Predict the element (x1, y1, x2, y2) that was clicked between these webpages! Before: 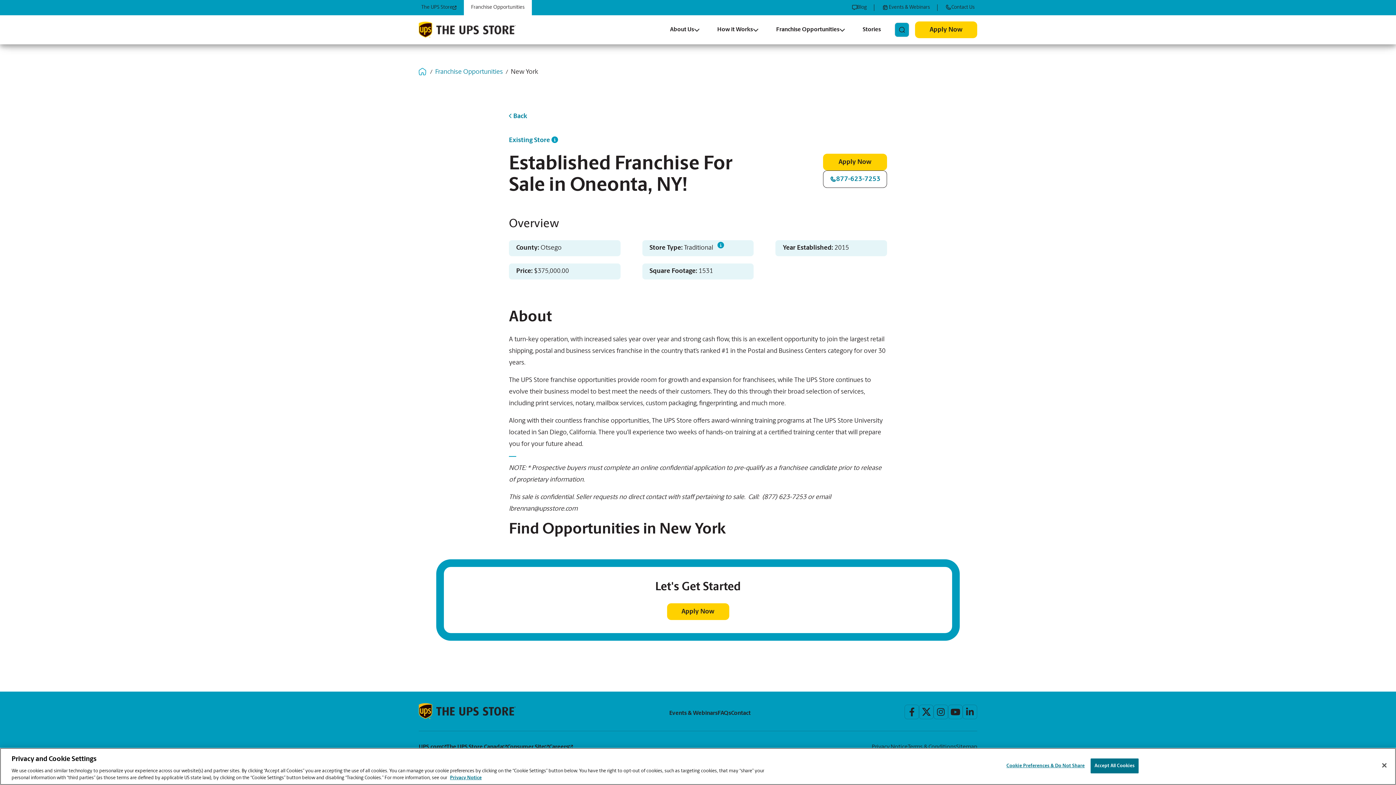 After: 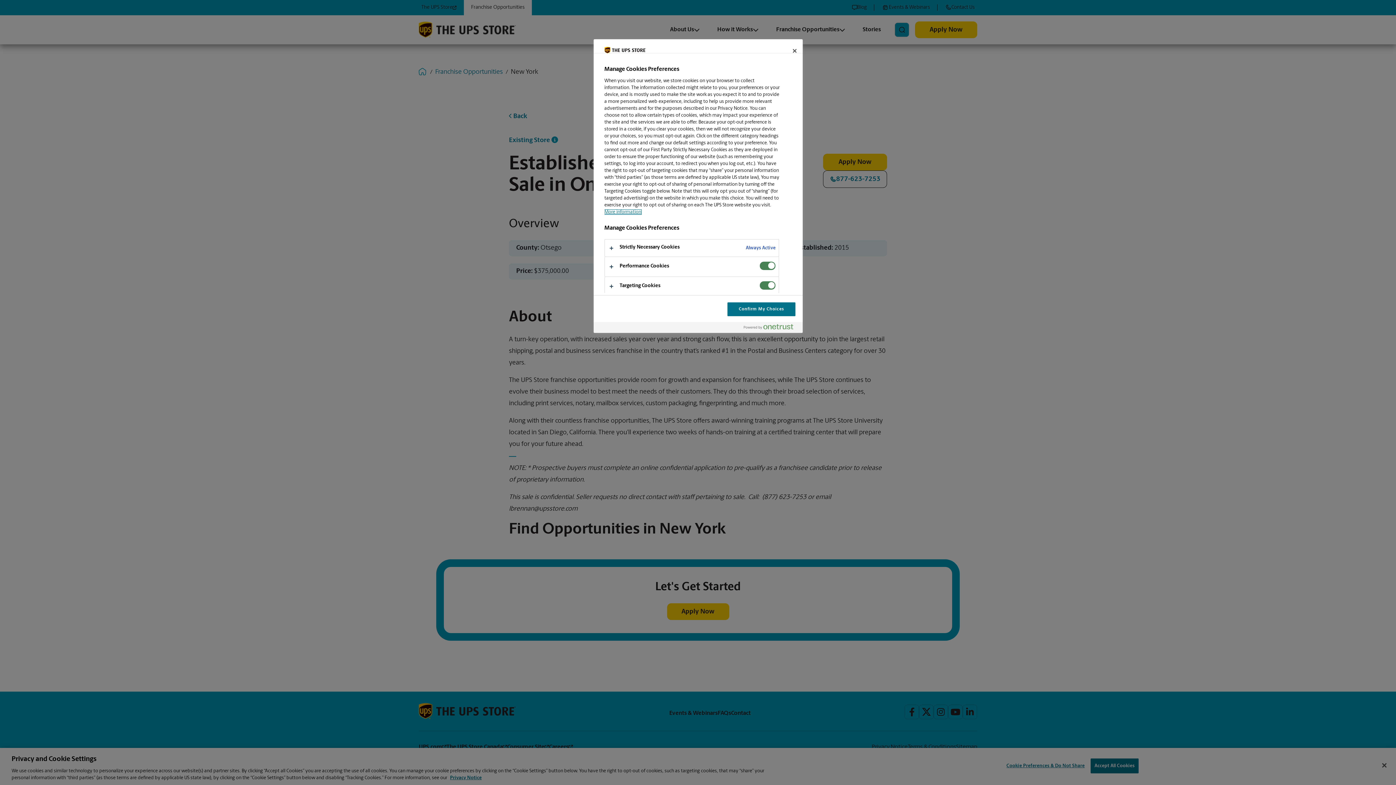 Action: bbox: (1006, 759, 1085, 773) label: Cookie Preferences & Do Not Share